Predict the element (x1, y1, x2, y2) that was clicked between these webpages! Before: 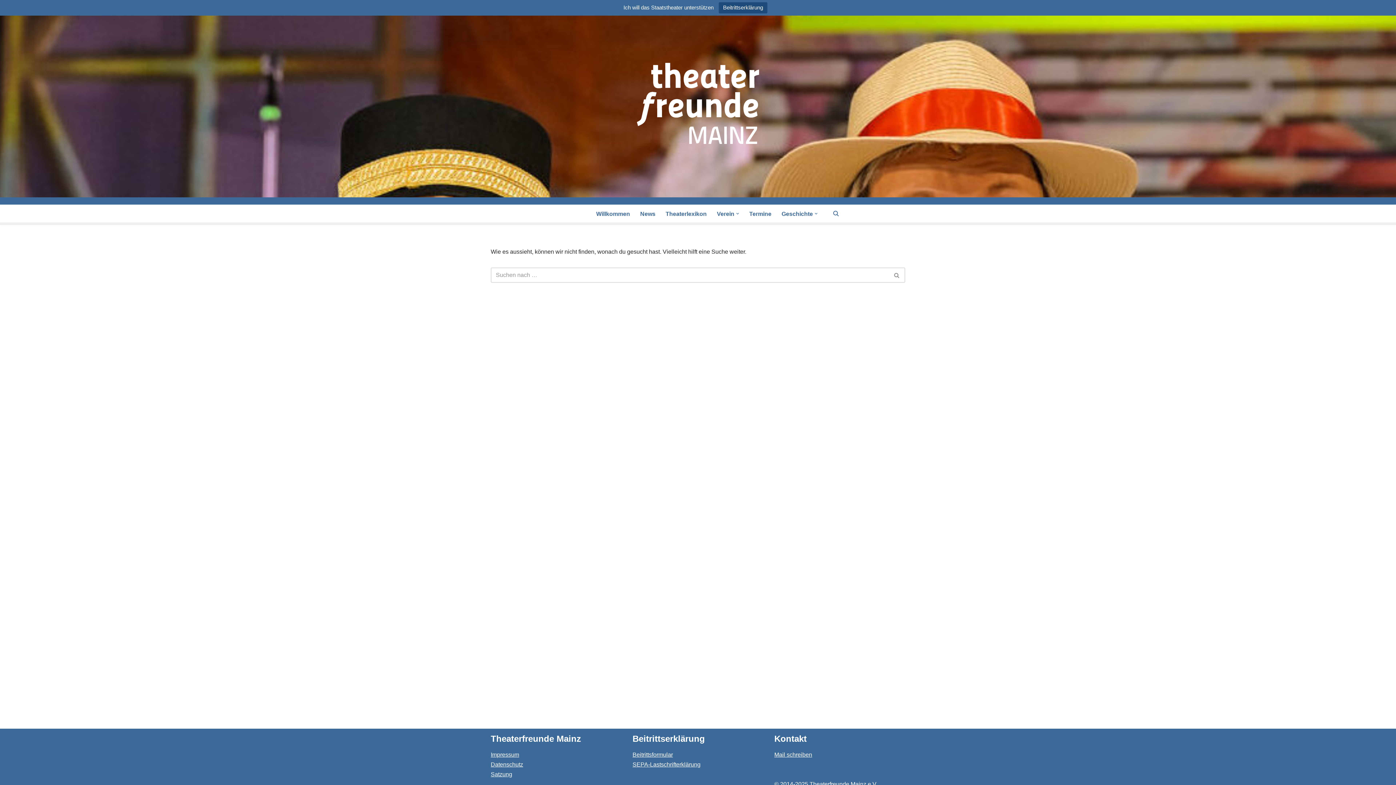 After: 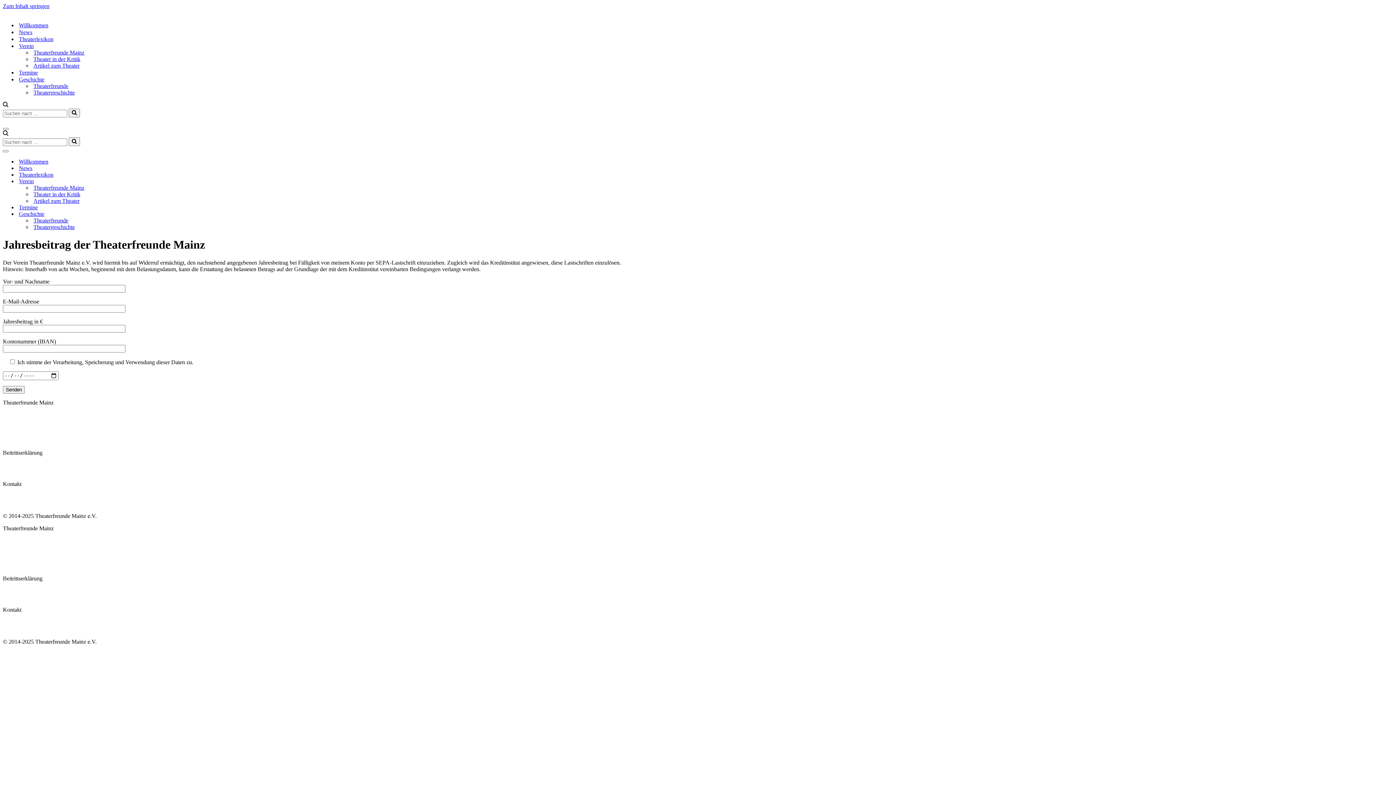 Action: bbox: (632, 761, 700, 768) label: SEPA-Lastschrifterklärung